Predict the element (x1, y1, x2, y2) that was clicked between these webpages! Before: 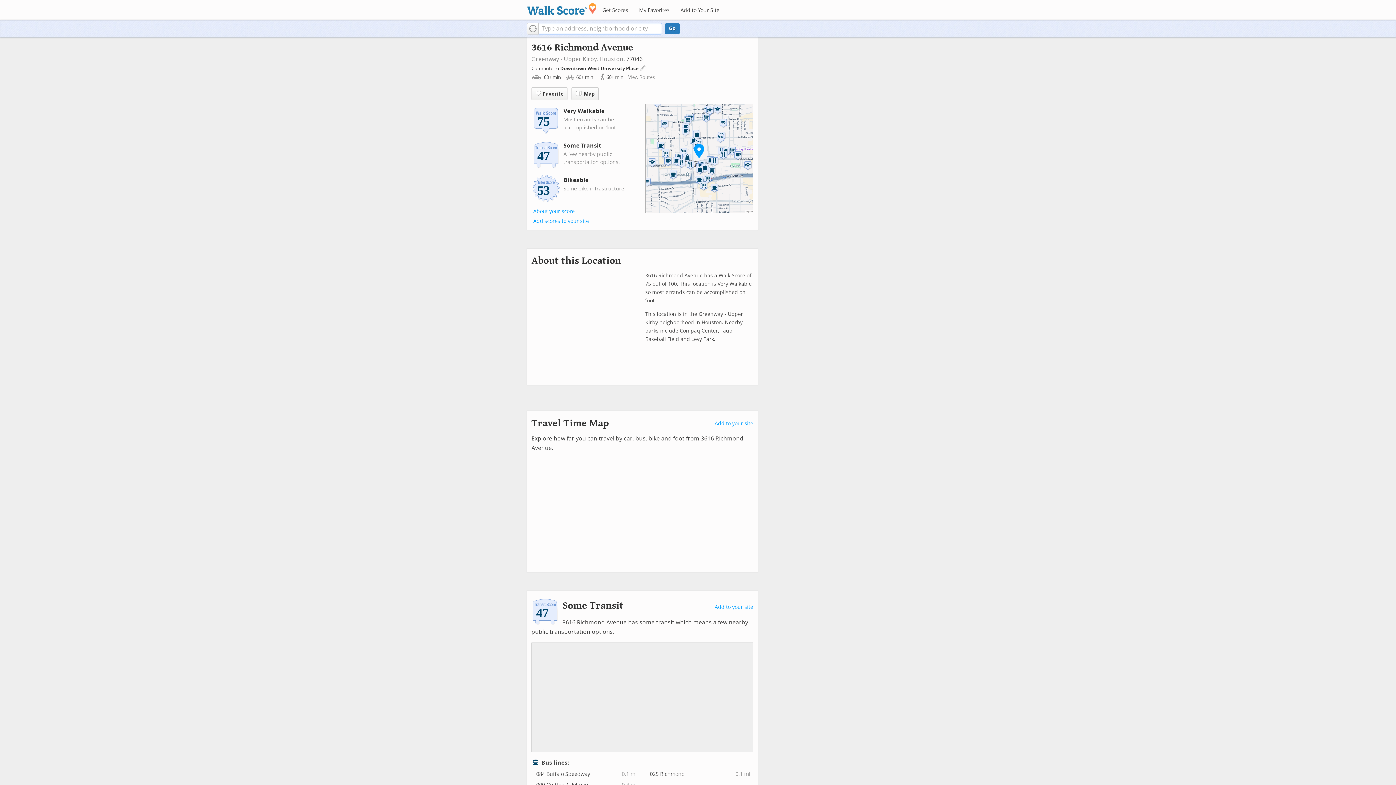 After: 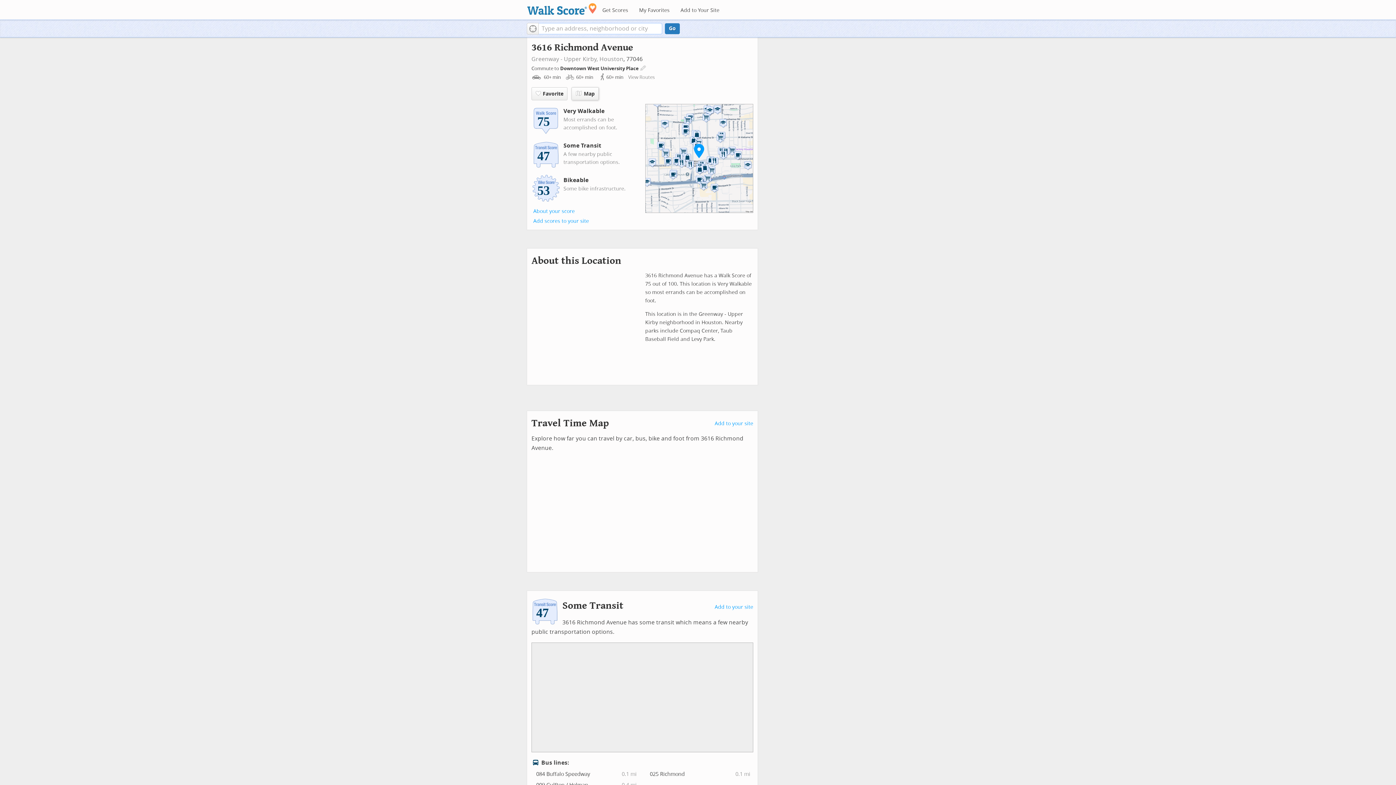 Action: bbox: (571, 87, 598, 100) label: Map